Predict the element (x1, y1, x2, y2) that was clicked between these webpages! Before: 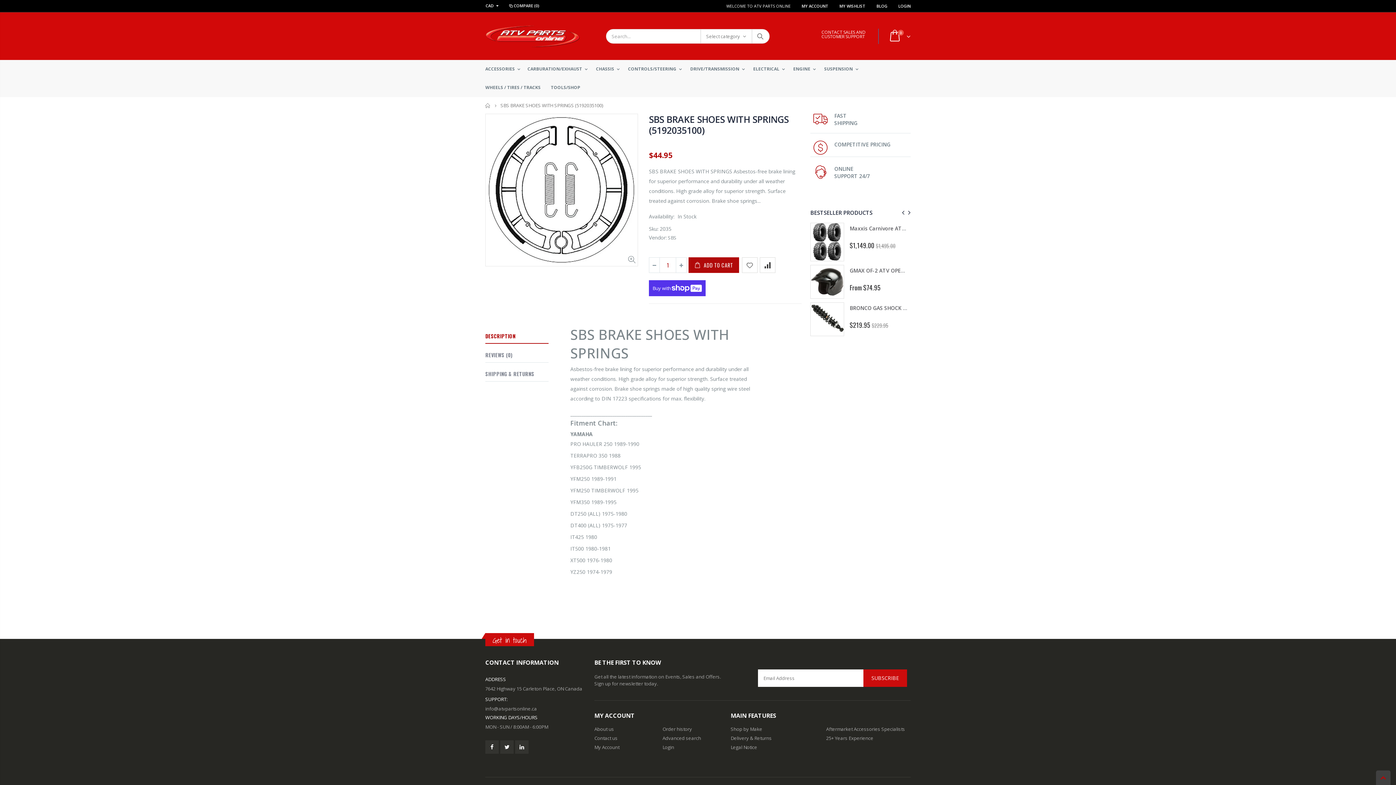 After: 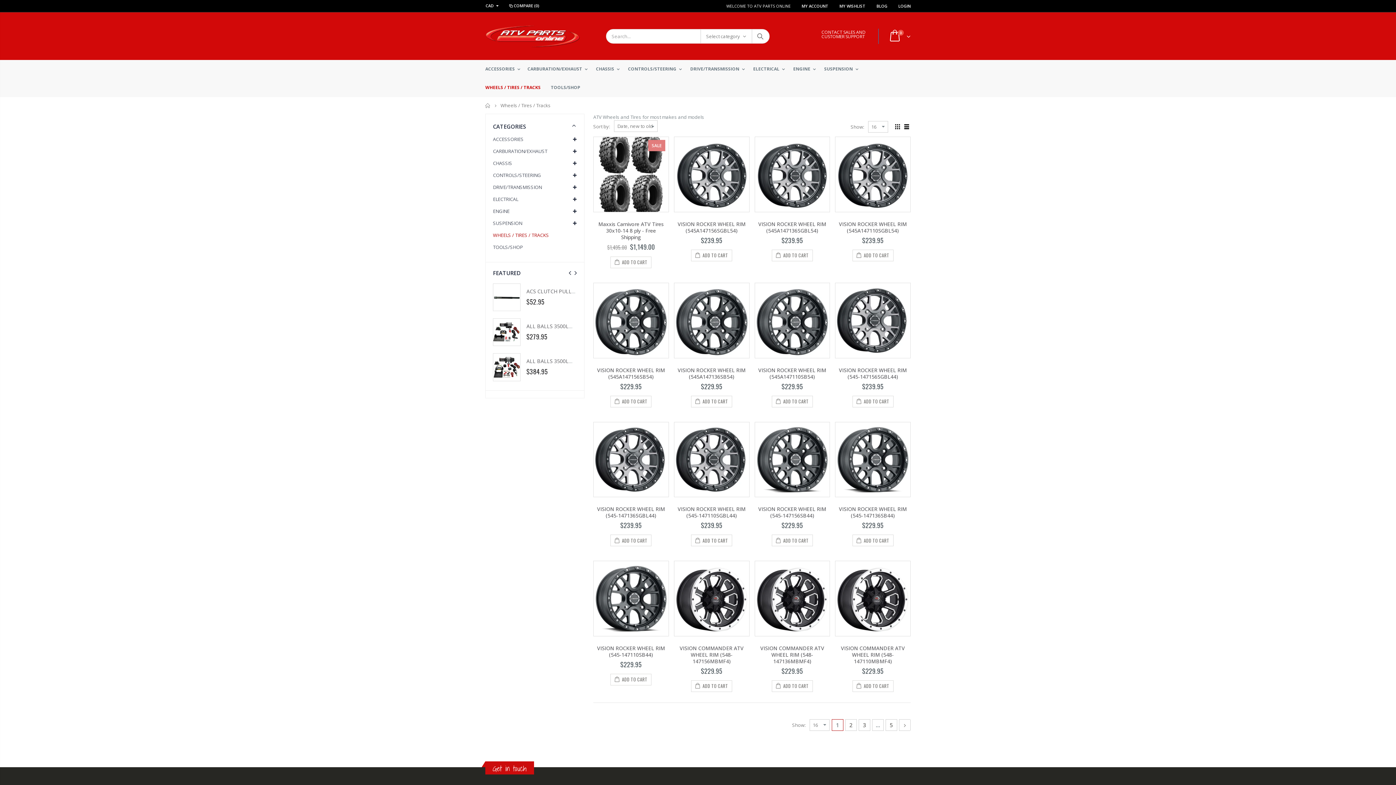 Action: label: WHEELS / TIRES / TRACKS bbox: (485, 78, 546, 97)